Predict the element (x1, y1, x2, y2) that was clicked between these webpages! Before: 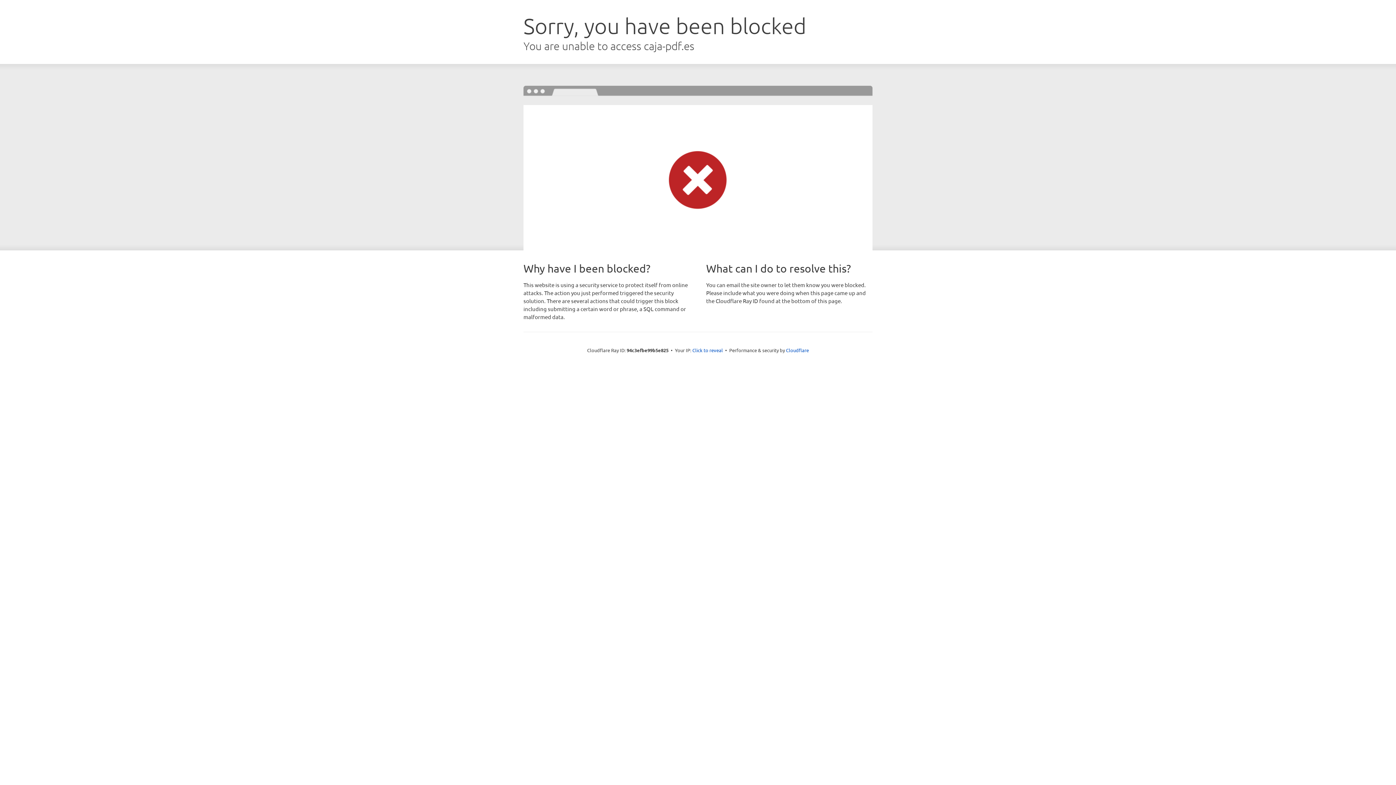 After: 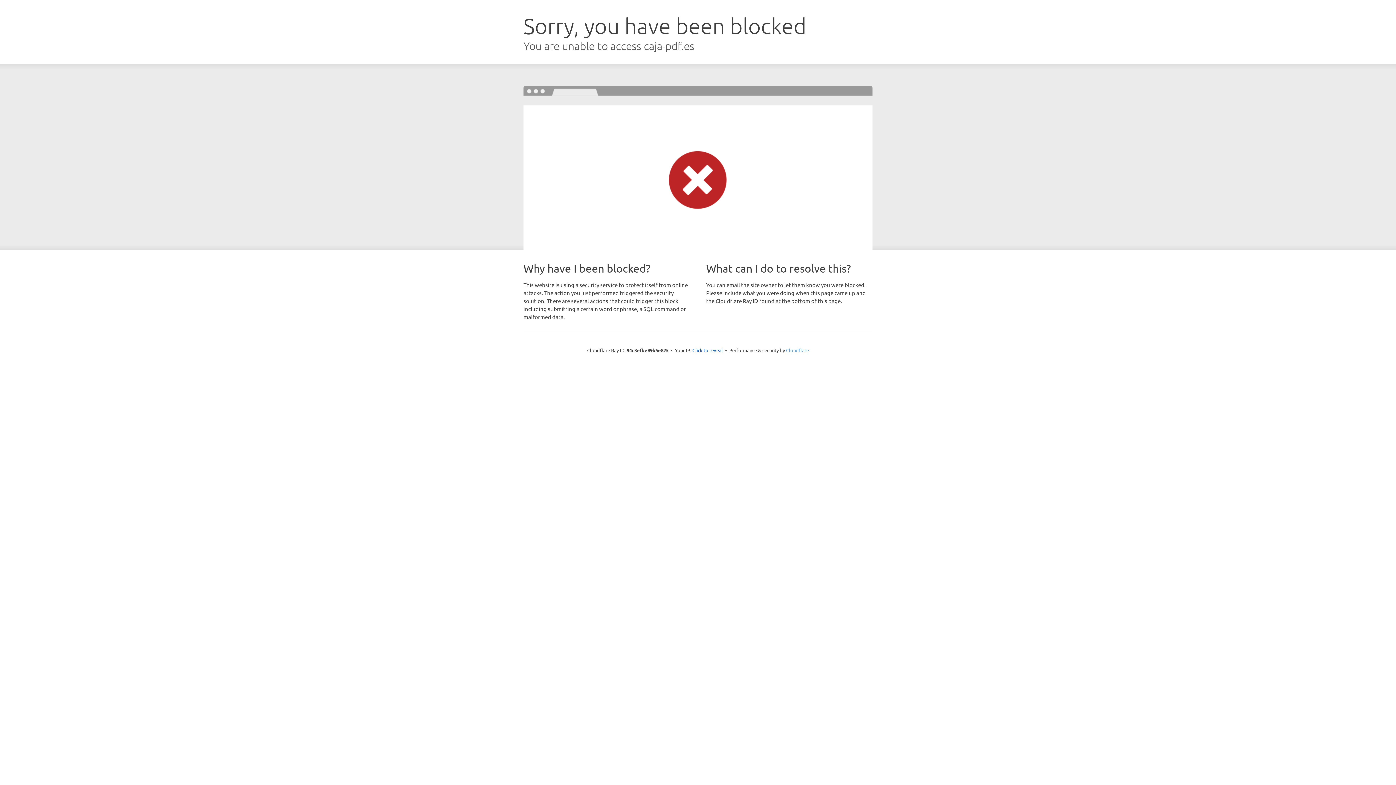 Action: label: Cloudflare bbox: (786, 347, 809, 353)